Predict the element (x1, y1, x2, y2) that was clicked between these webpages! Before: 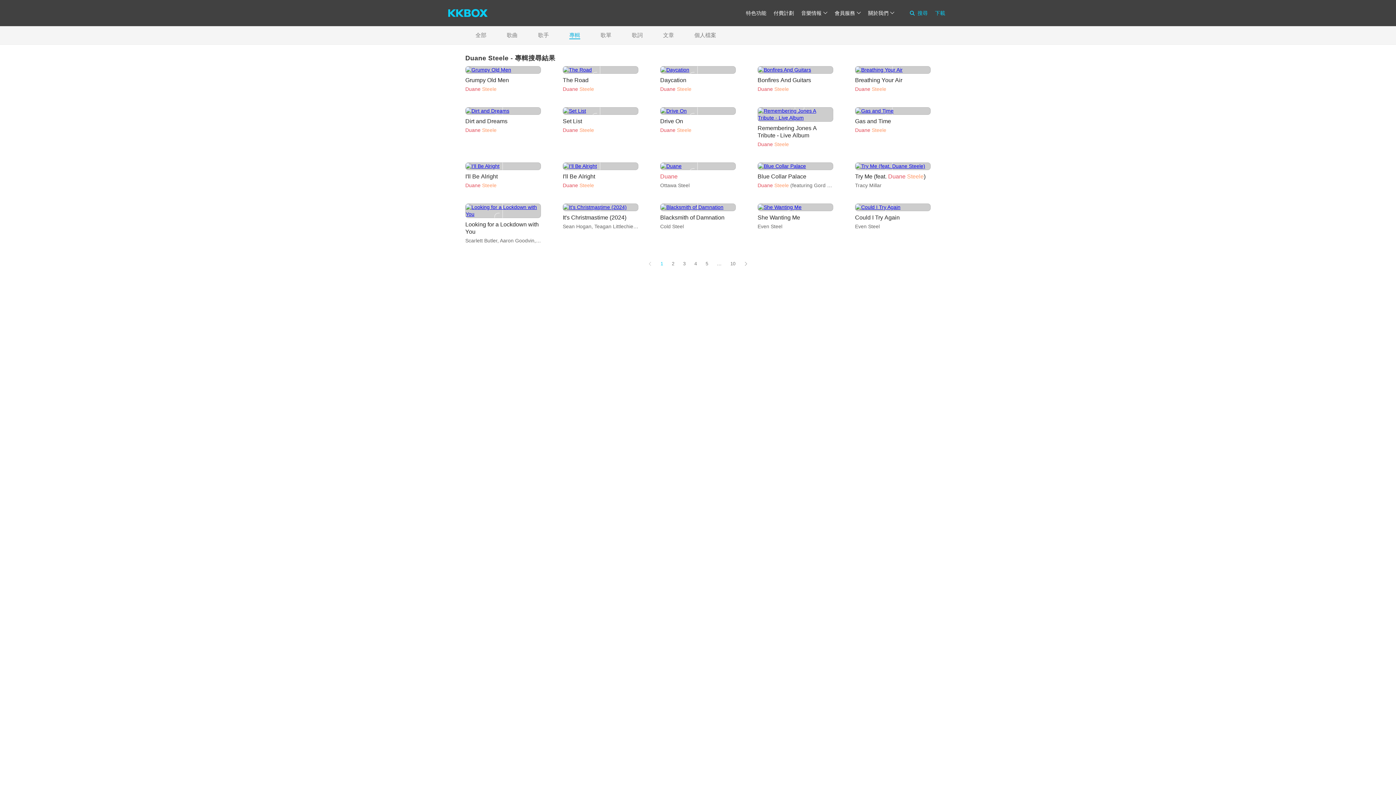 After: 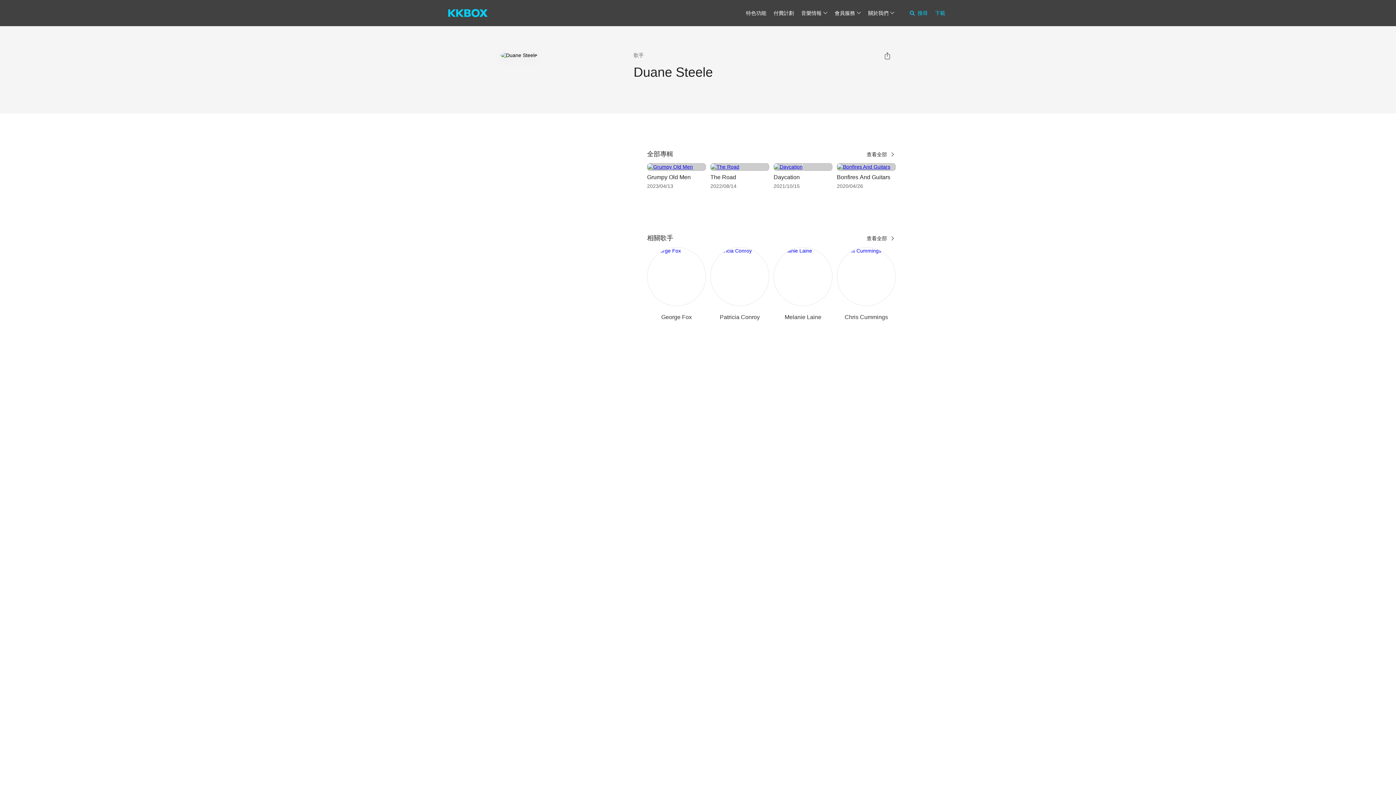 Action: label: Duane Steele bbox: (757, 141, 789, 147)